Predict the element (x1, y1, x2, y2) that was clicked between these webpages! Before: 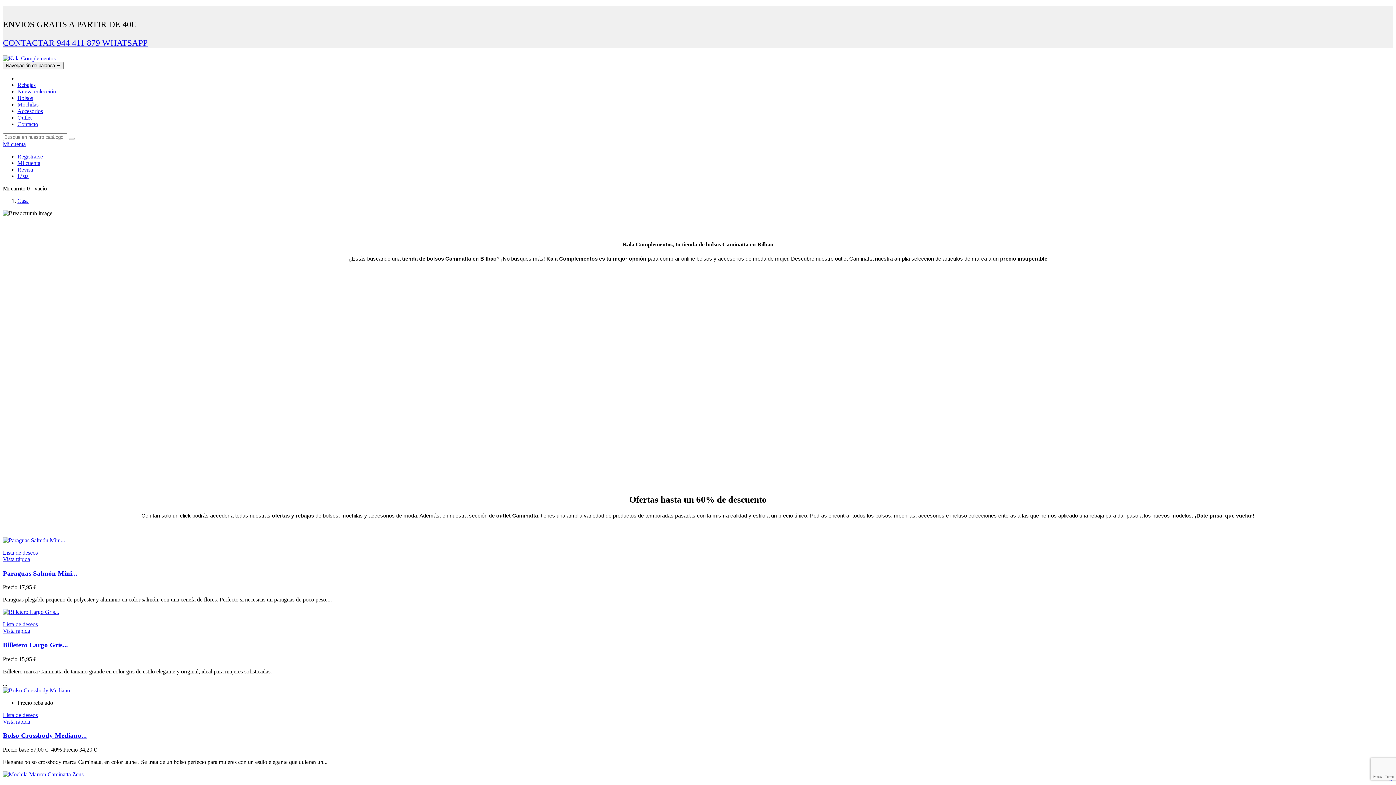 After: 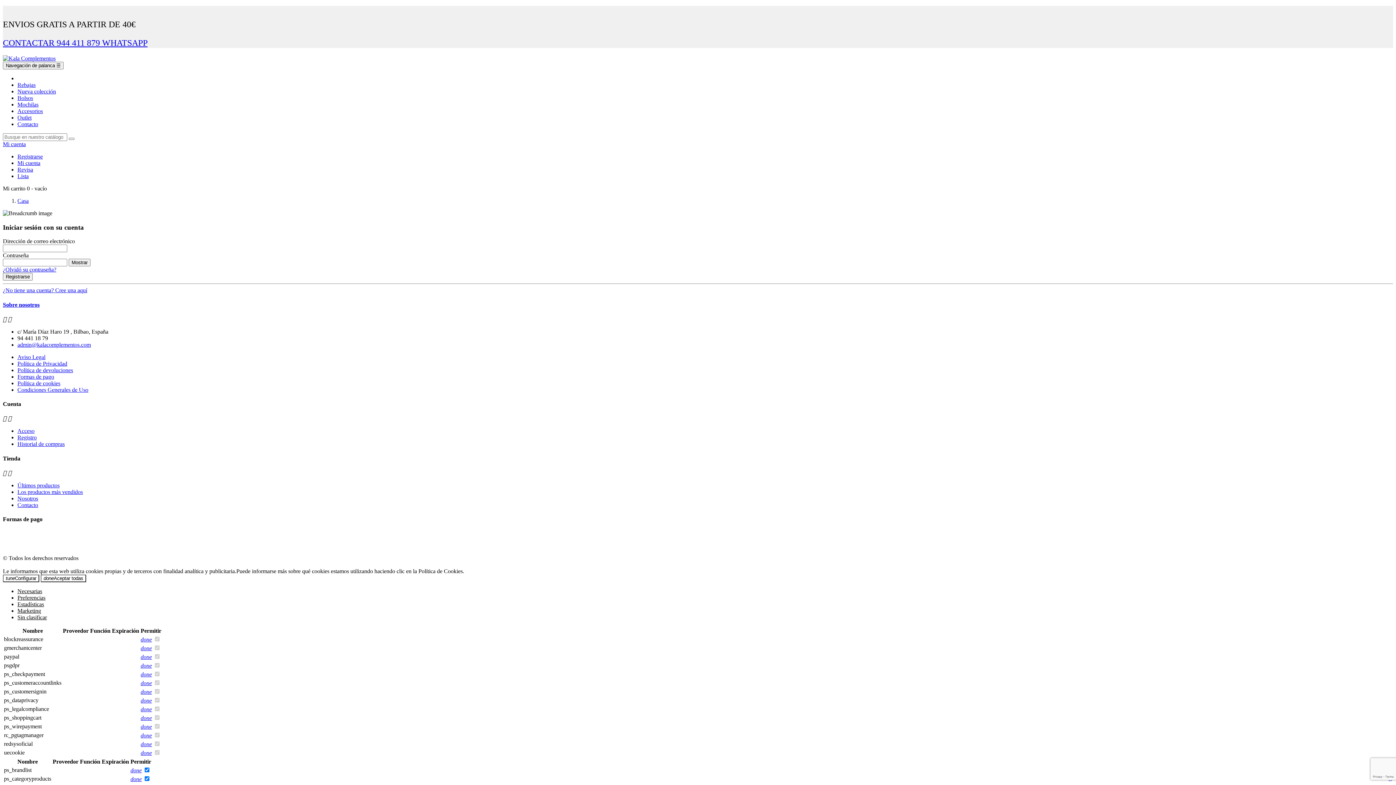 Action: label: Lista bbox: (17, 173, 28, 179)